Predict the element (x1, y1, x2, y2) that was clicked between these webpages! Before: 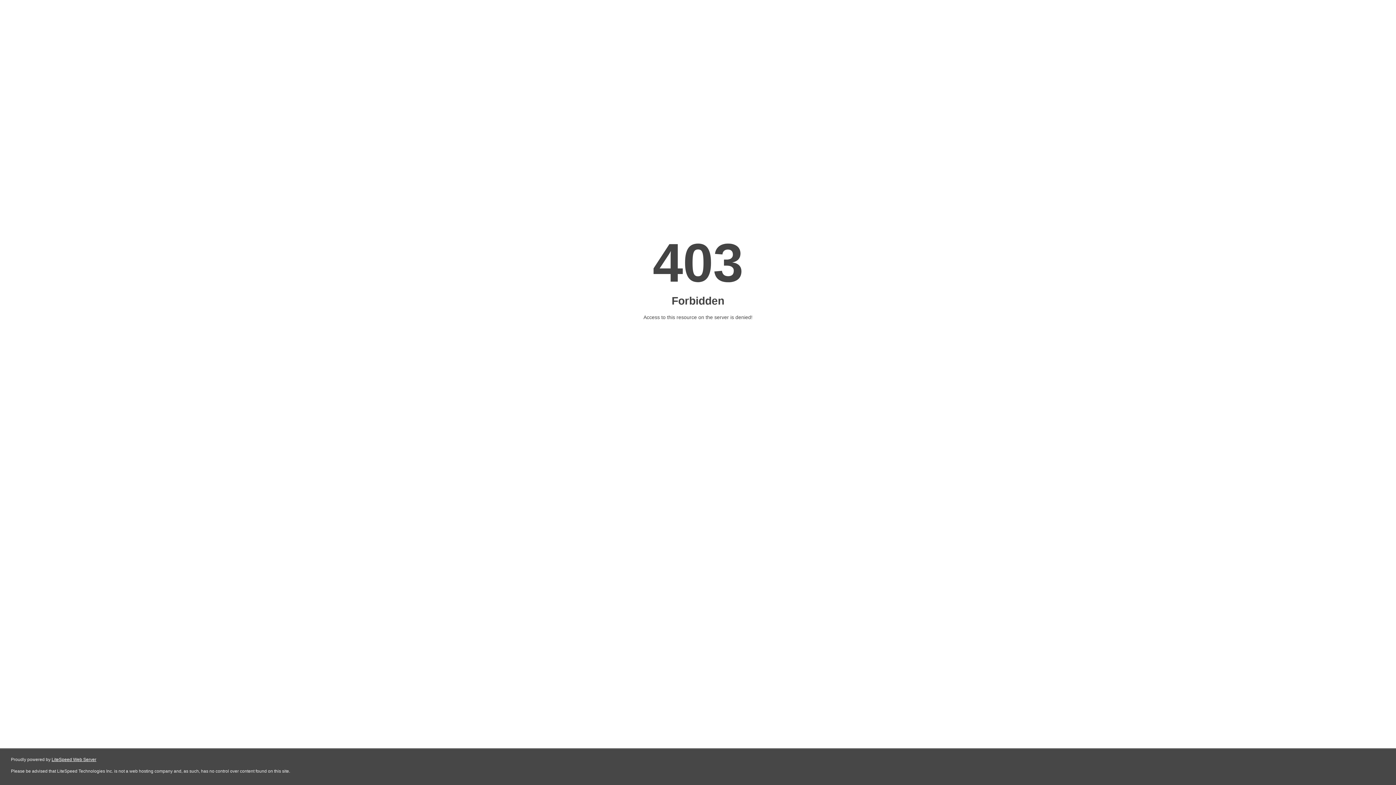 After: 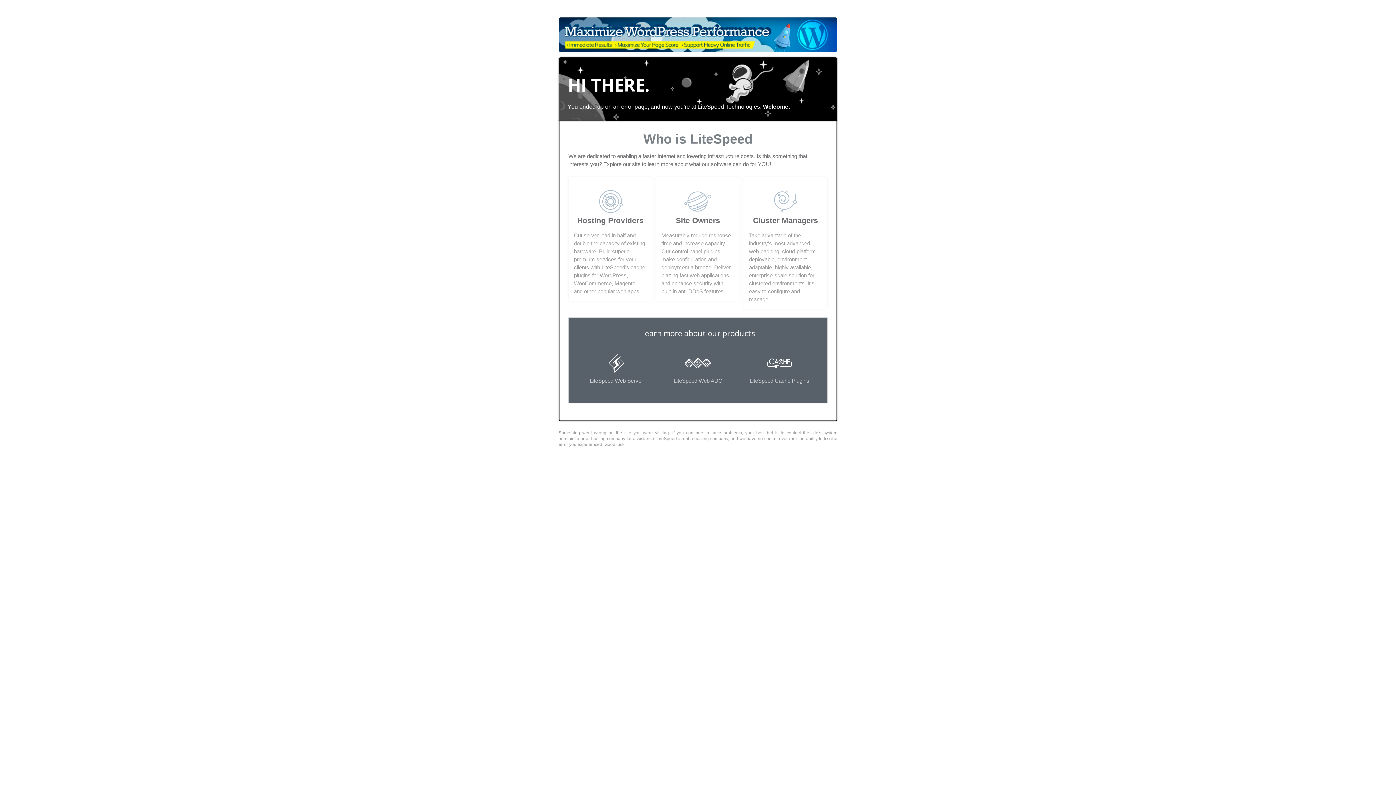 Action: bbox: (51, 757, 96, 762) label: LiteSpeed Web Server